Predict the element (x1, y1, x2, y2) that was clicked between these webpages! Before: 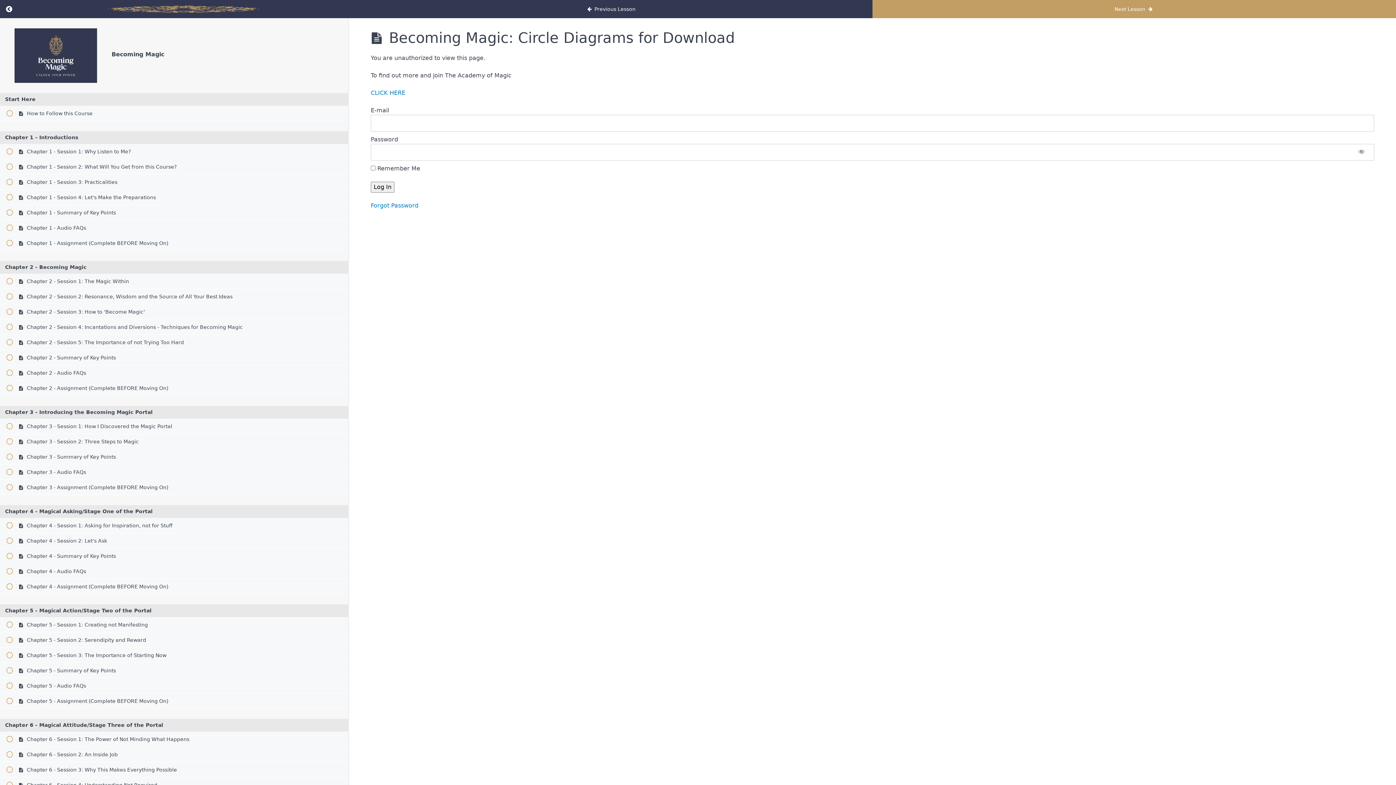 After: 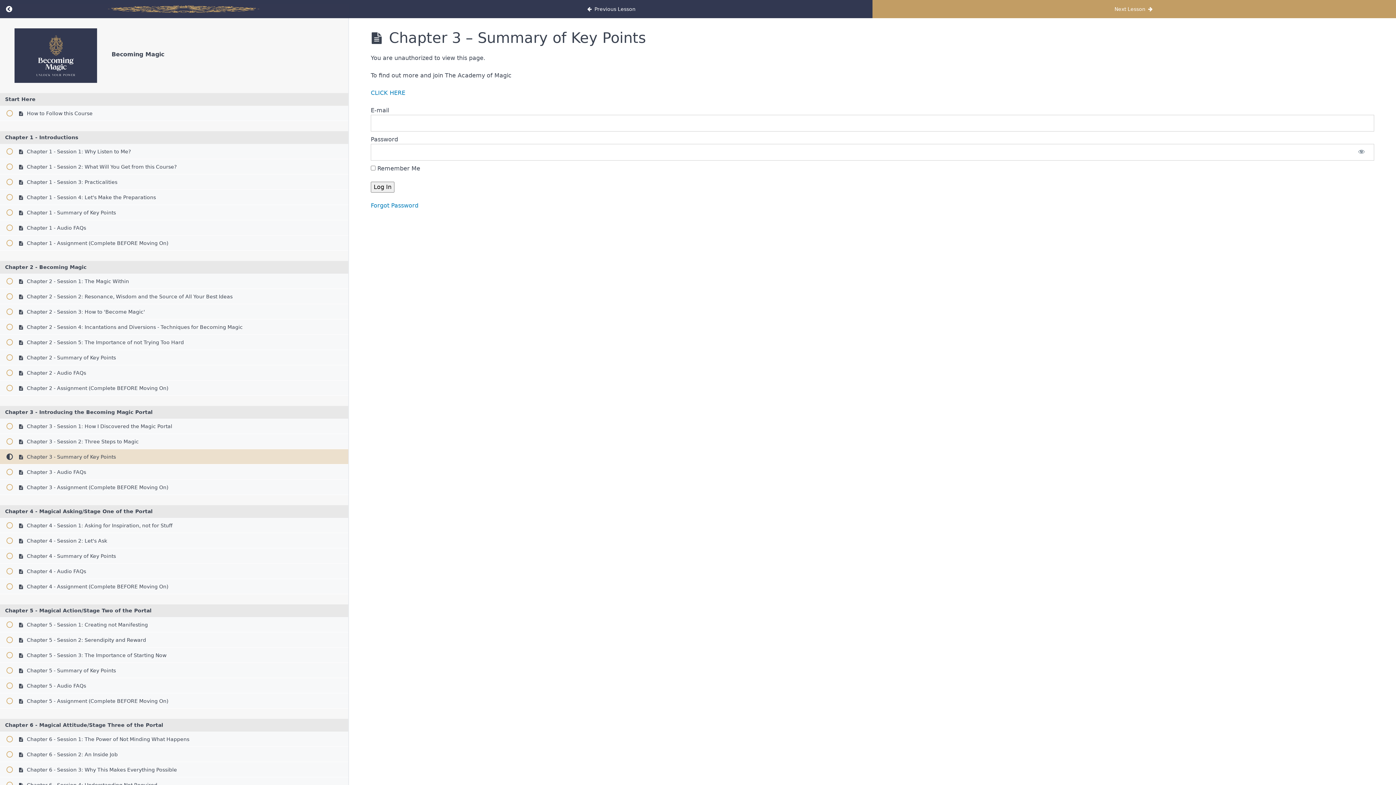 Action: label:  Chapter 3 - Summary of Key Points bbox: (0, 449, 348, 464)